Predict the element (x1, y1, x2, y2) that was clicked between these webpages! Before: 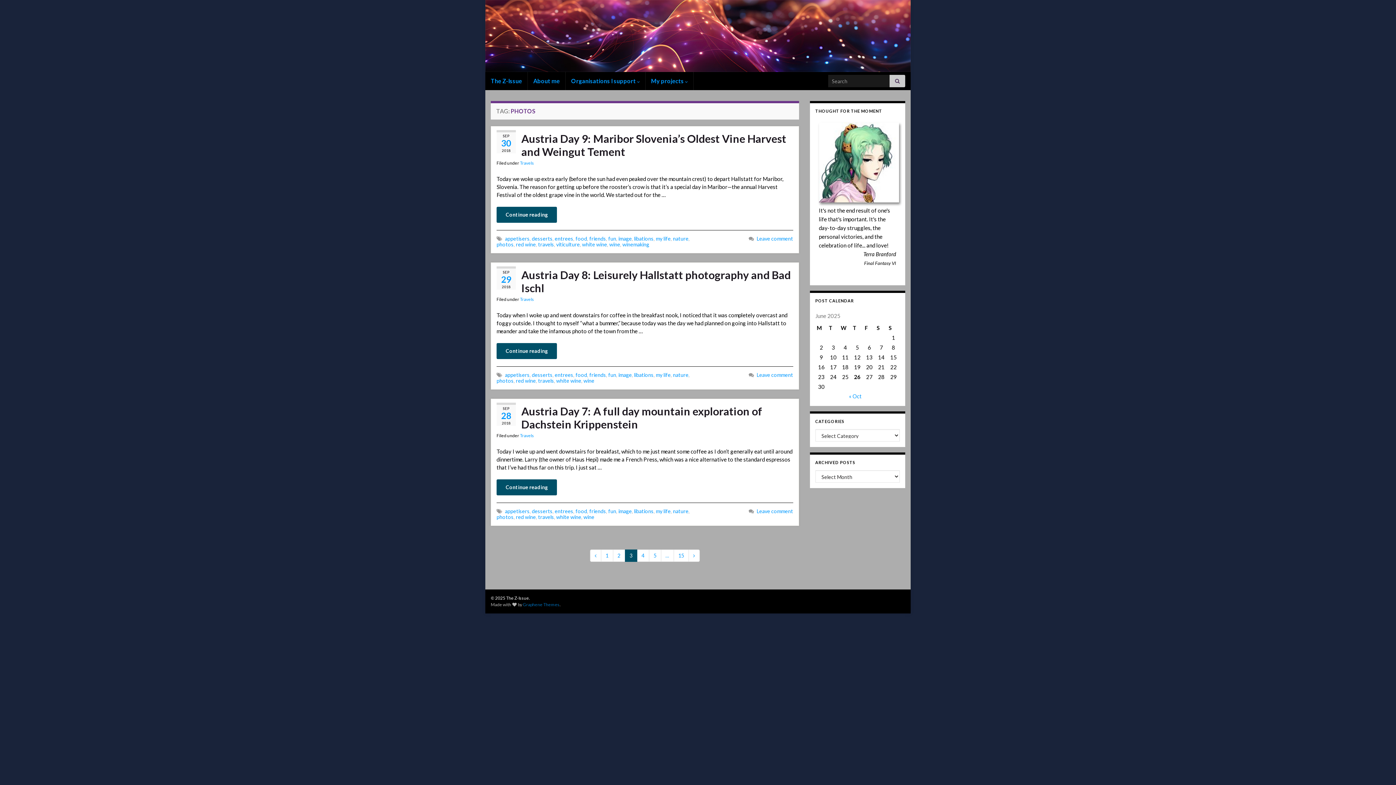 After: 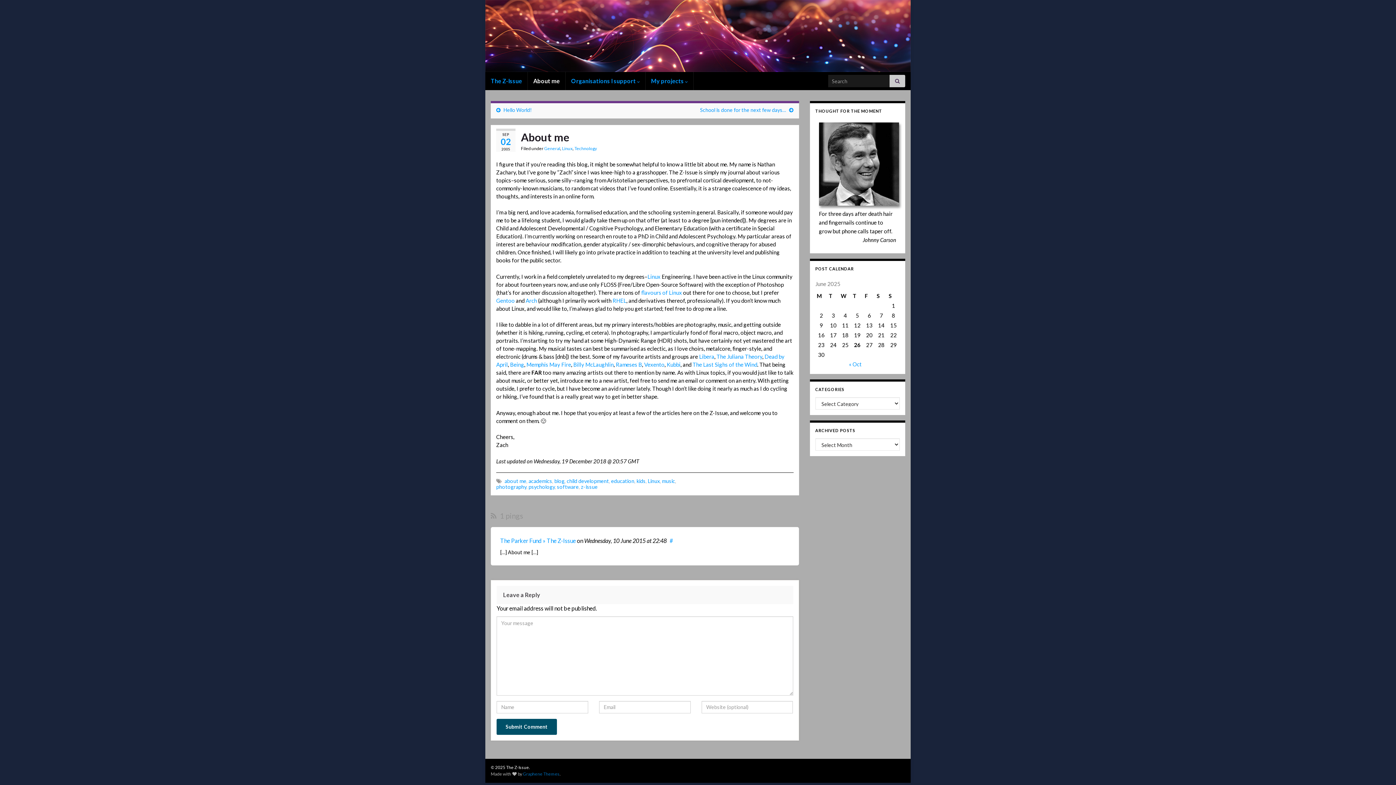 Action: label: About me bbox: (528, 72, 565, 90)